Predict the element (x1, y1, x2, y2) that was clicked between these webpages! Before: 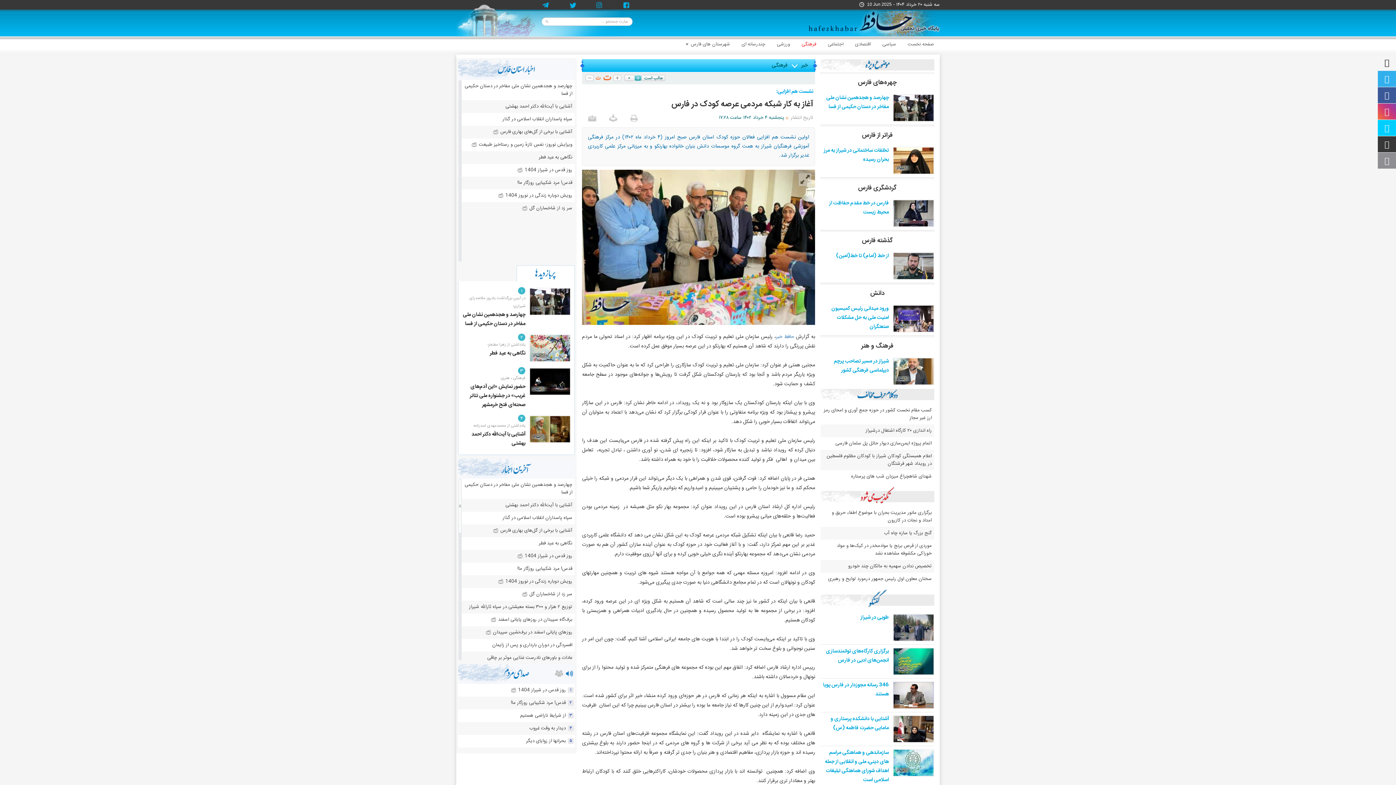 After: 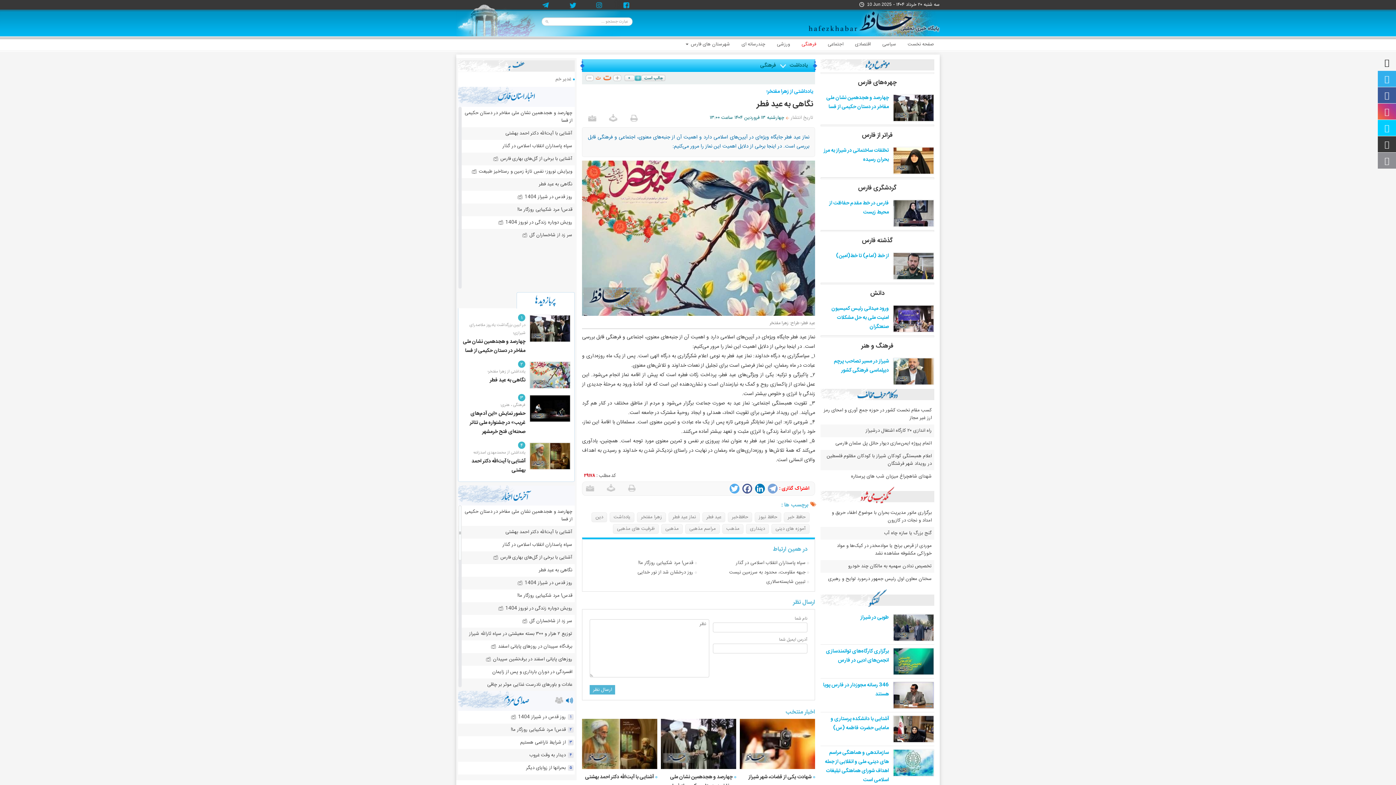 Action: bbox: (489, 349, 525, 357) label: نگاهی به عید فطر